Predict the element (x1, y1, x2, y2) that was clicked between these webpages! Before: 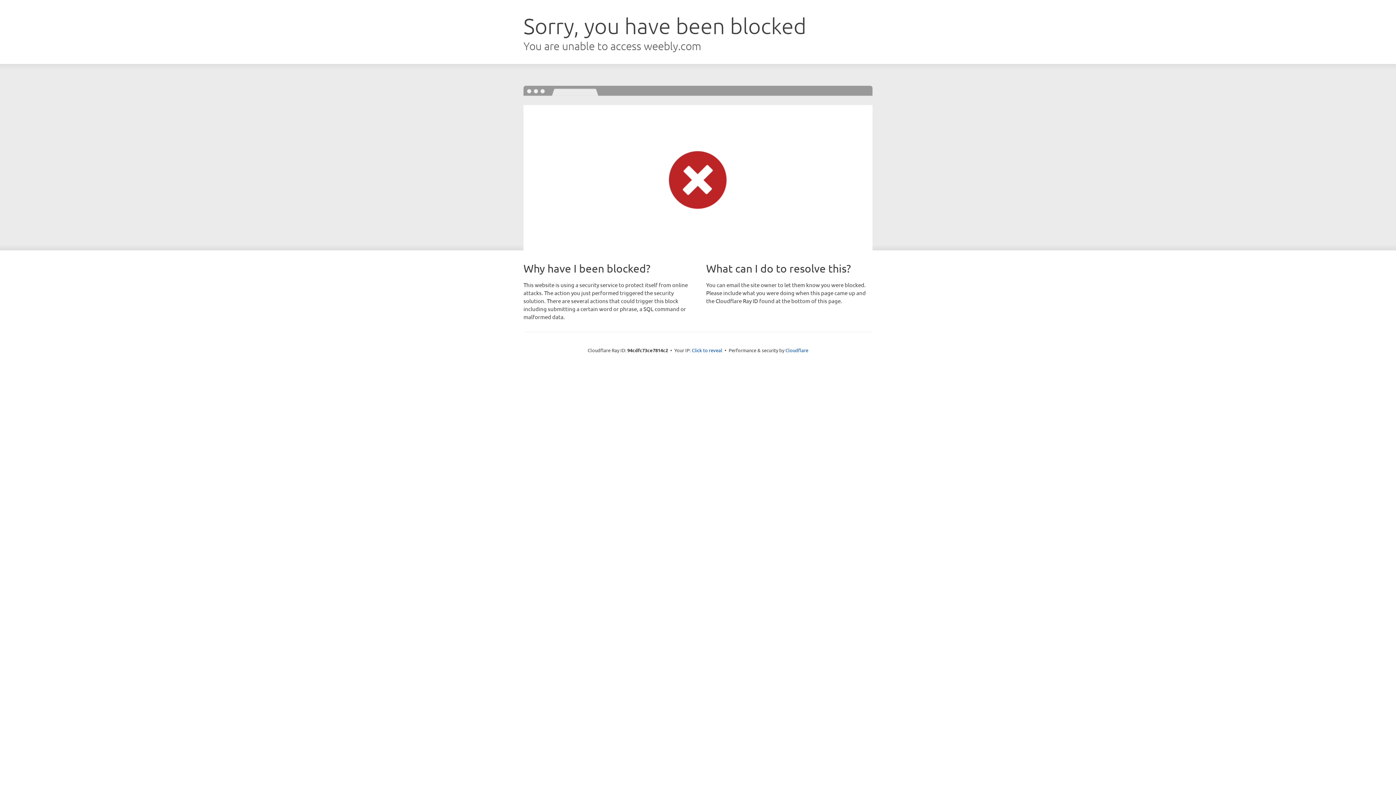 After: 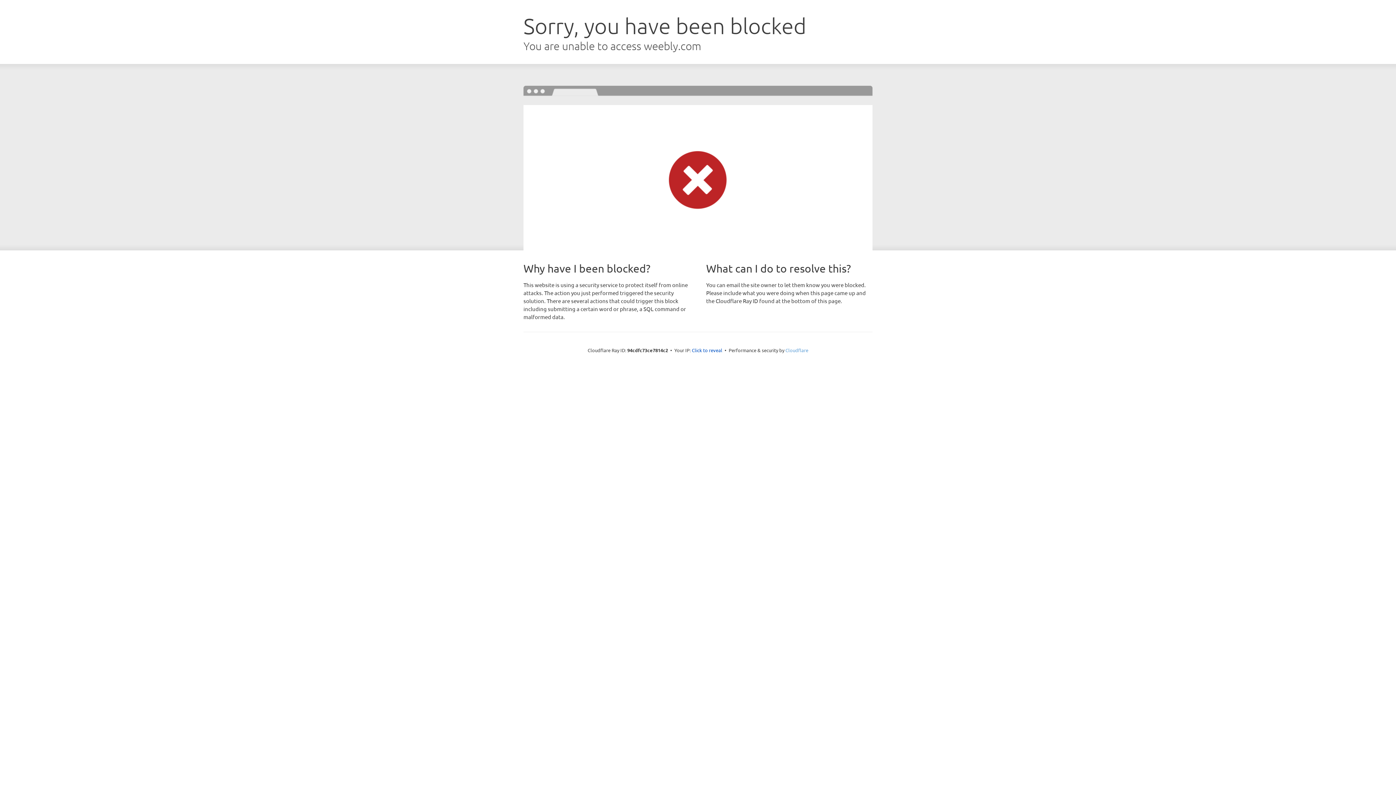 Action: bbox: (785, 347, 808, 353) label: Cloudflare